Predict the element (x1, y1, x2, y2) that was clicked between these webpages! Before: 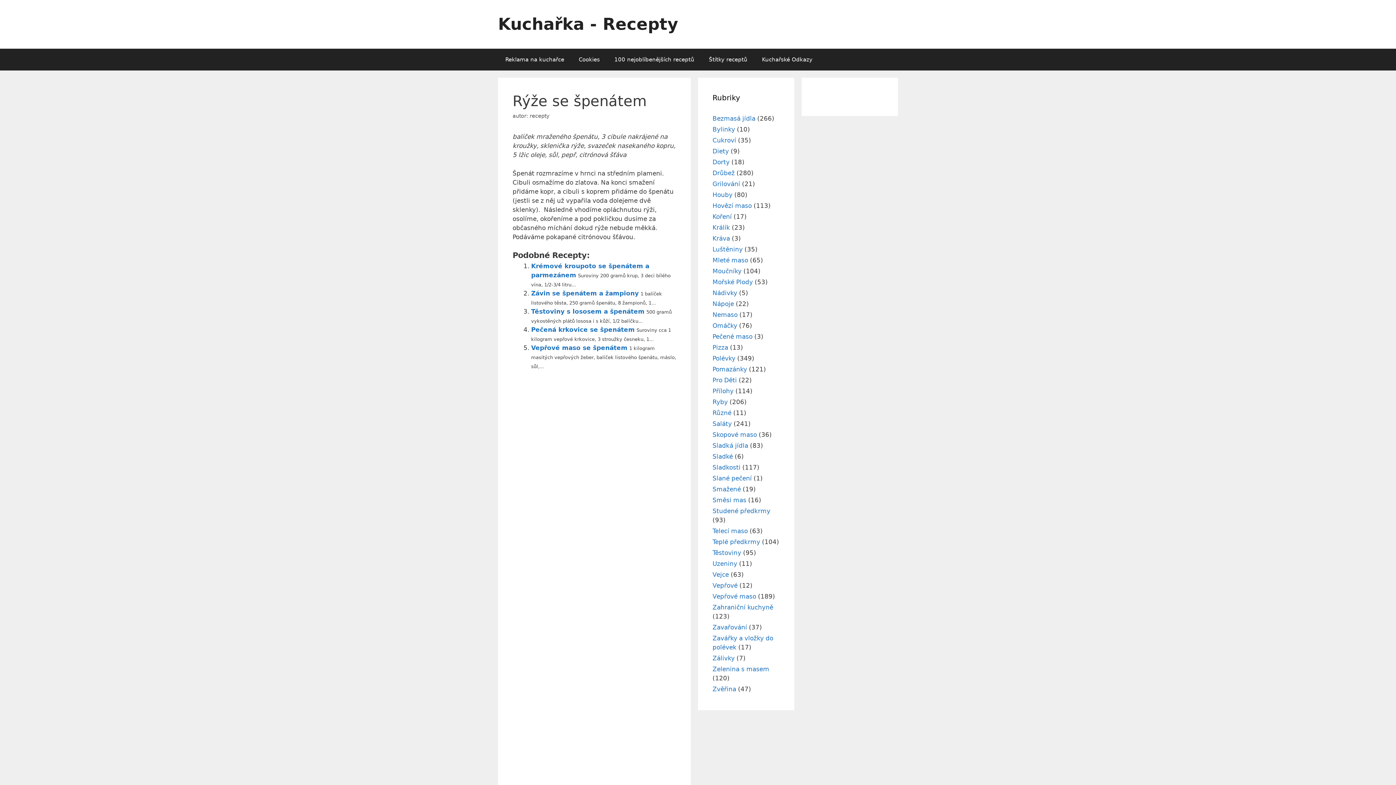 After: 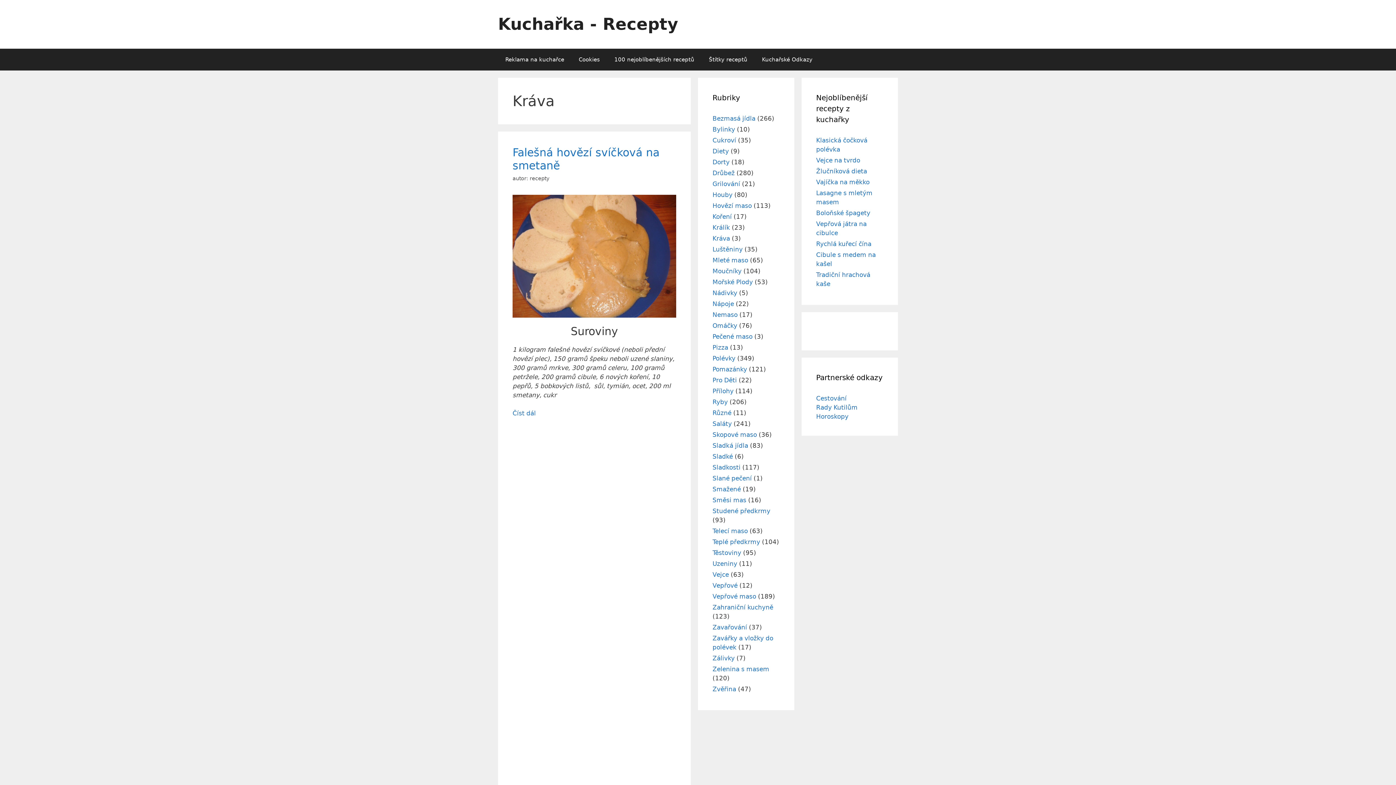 Action: label: Kráva bbox: (712, 234, 730, 242)